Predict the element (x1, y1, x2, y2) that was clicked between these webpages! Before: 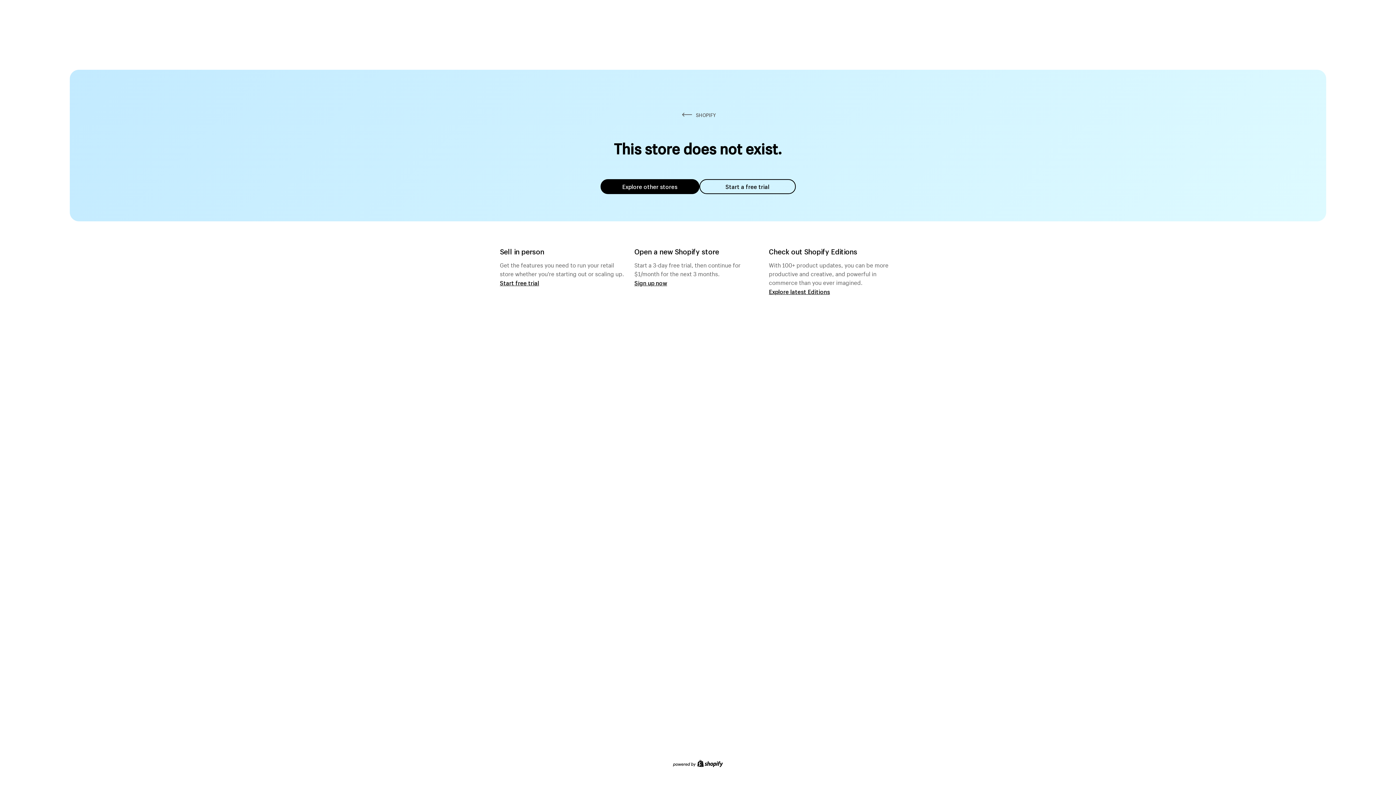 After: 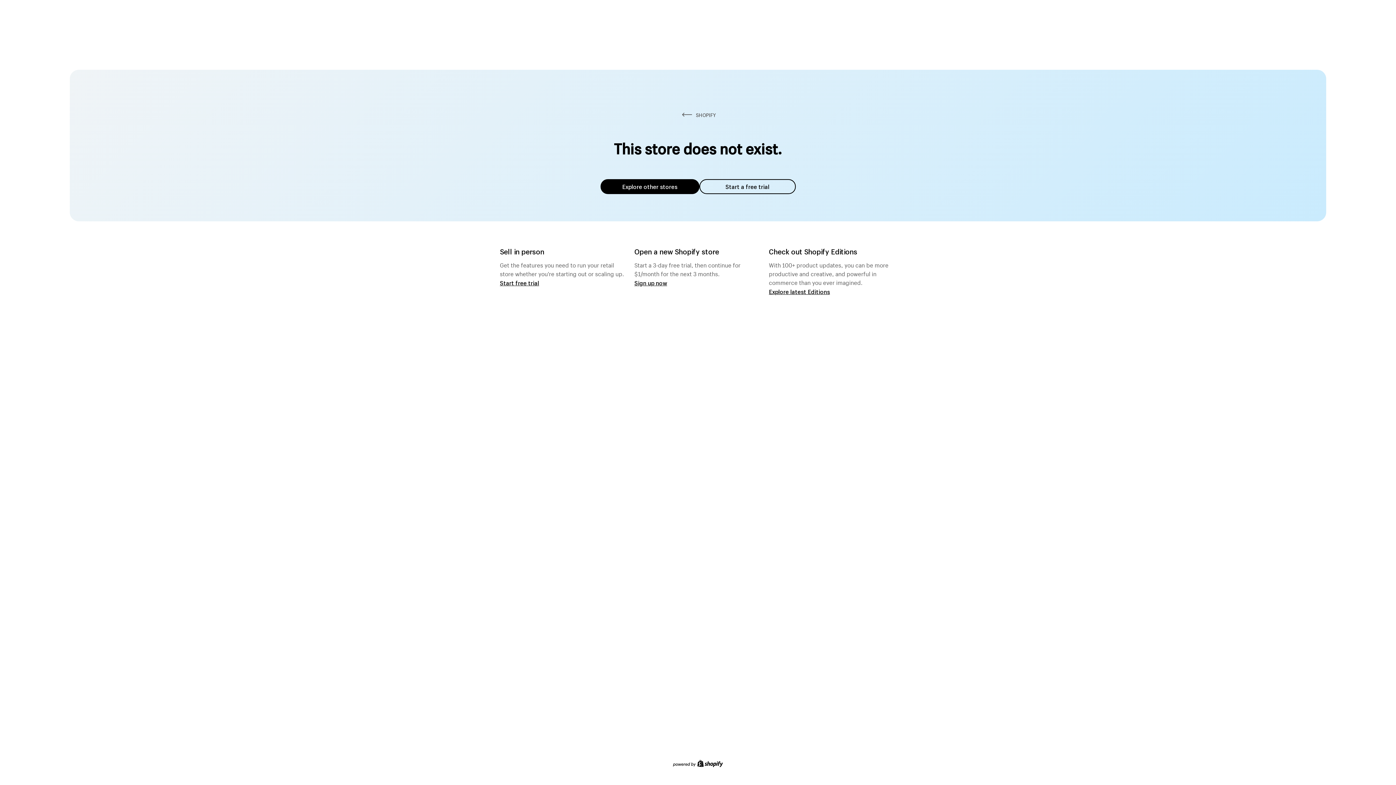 Action: bbox: (600, 179, 699, 194) label: Explore other stores